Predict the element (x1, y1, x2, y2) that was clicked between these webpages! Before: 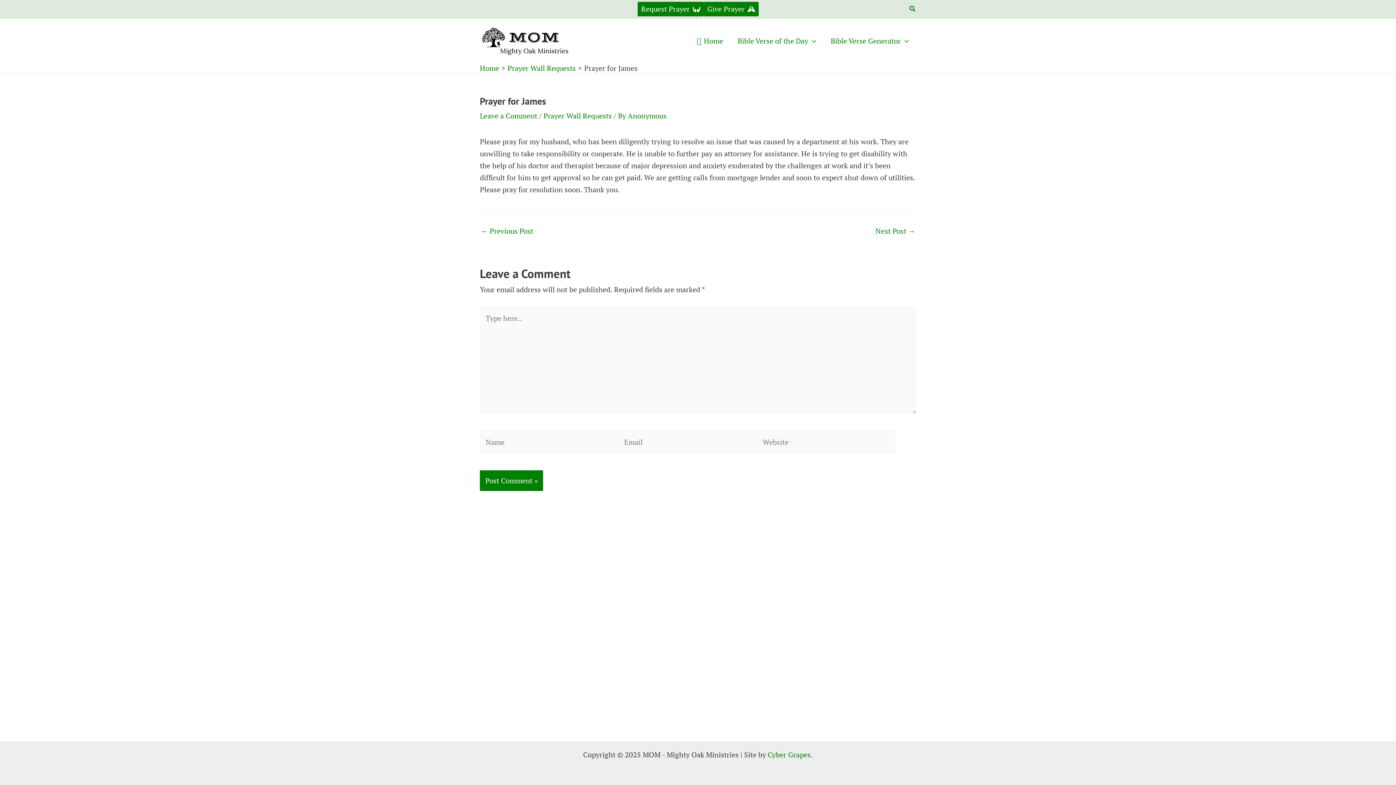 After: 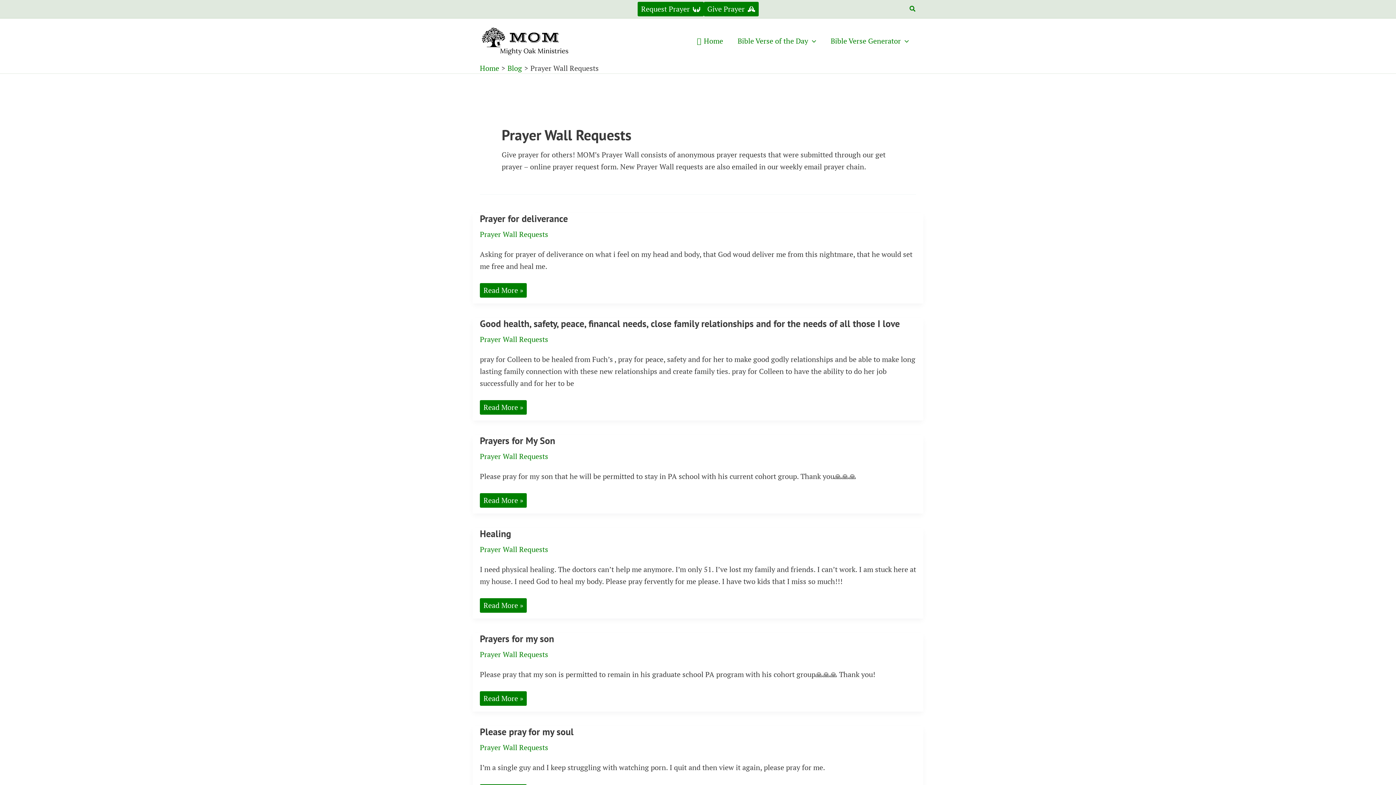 Action: bbox: (703, 1, 758, 16) label: Give Prayer